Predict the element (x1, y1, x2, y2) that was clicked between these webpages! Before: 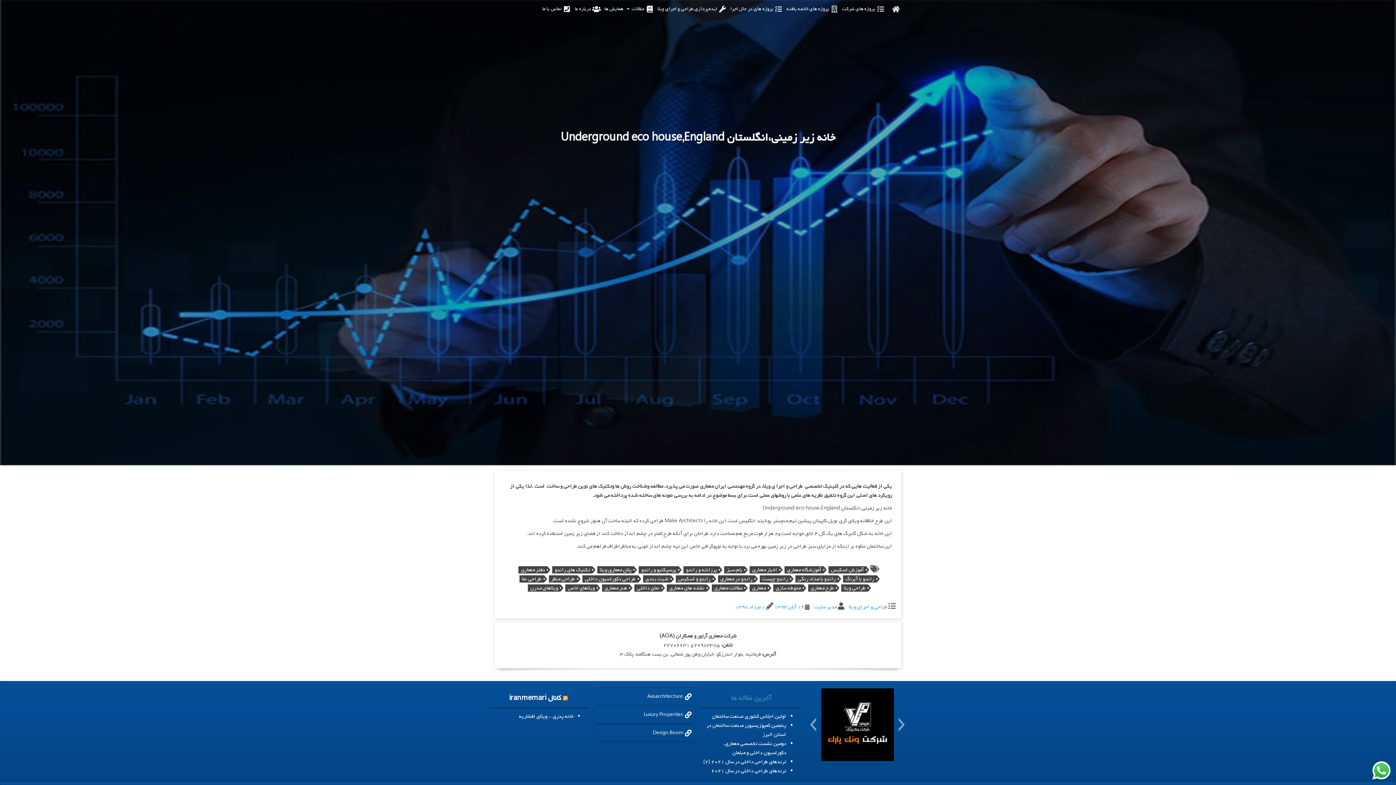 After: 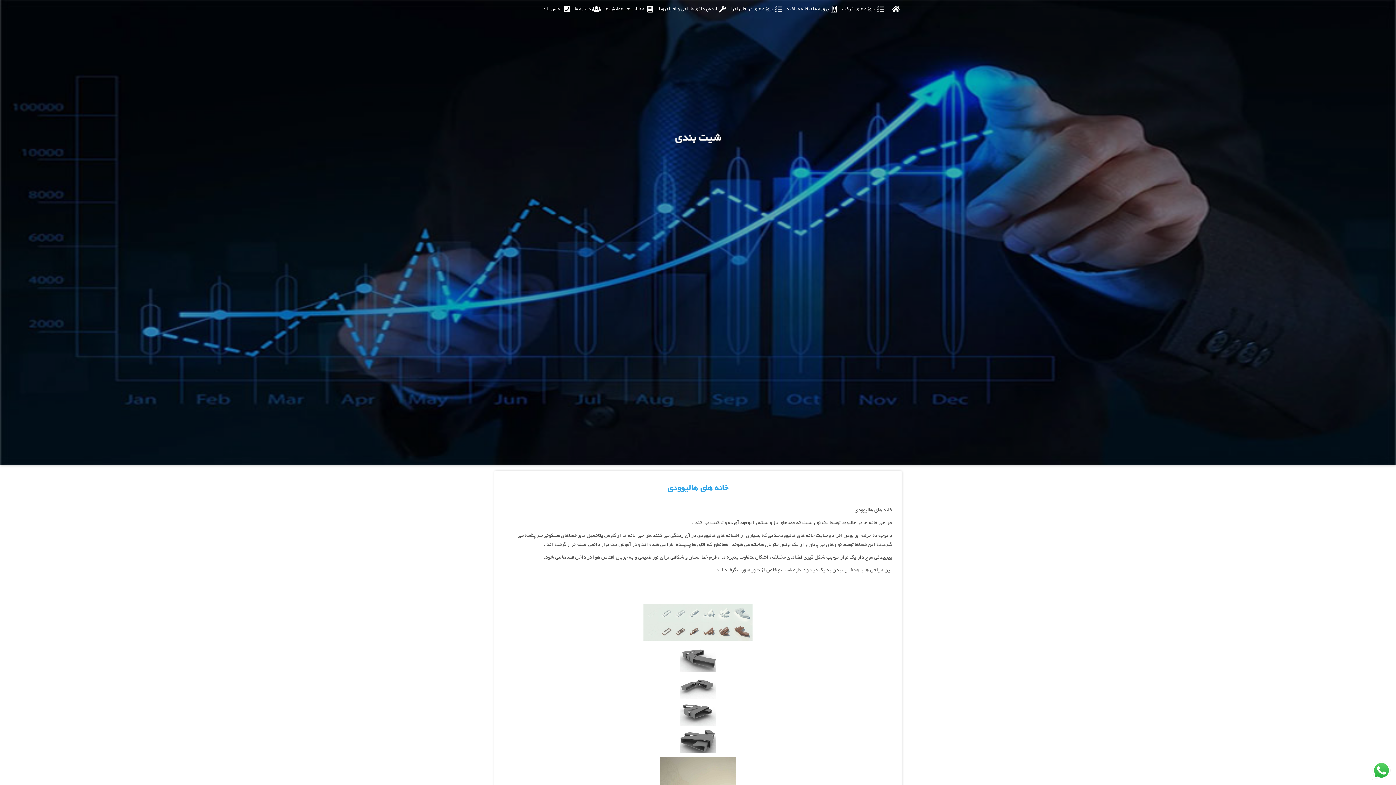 Action: label: شيت بندي bbox: (643, 575, 671, 582)